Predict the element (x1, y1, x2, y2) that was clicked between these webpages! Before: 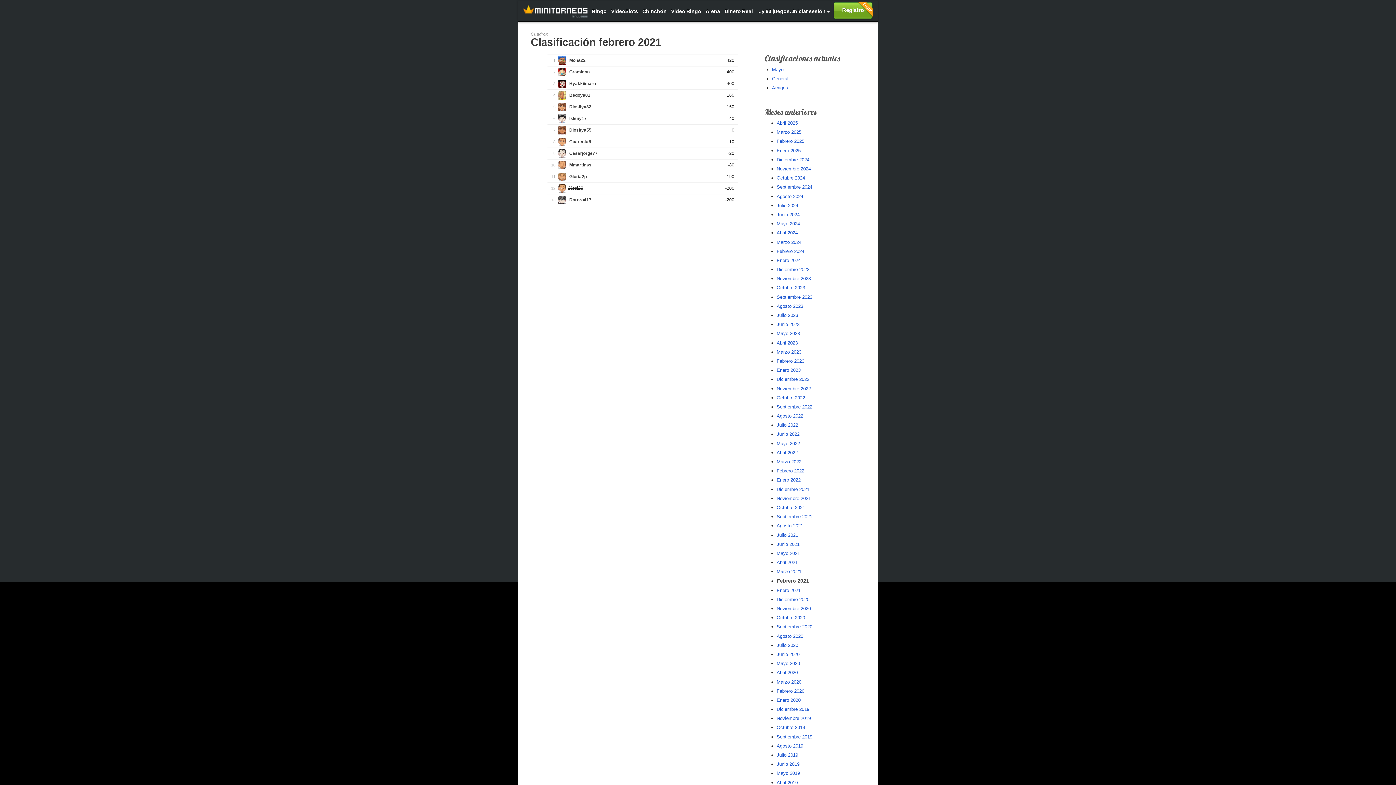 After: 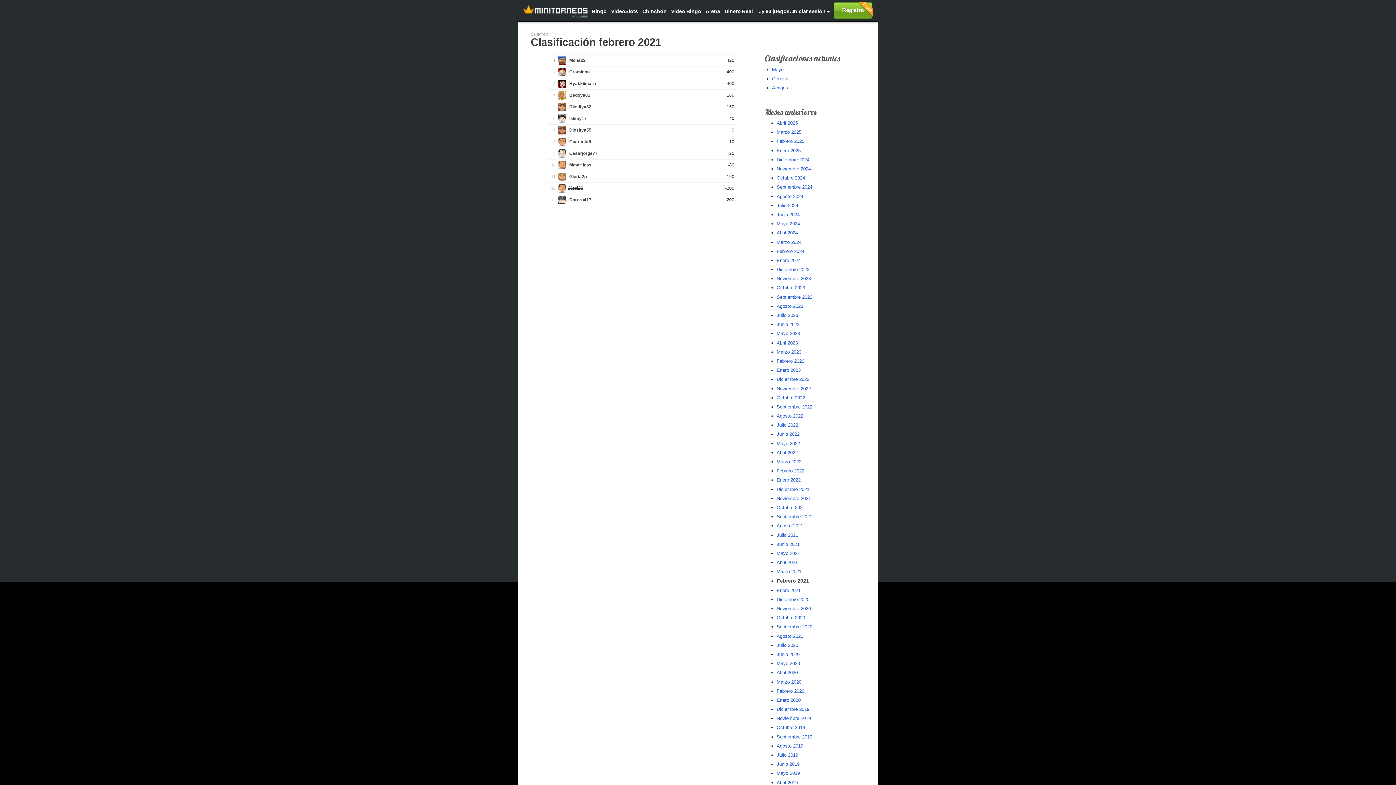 Action: label: Febrero 2021 bbox: (776, 578, 809, 584)